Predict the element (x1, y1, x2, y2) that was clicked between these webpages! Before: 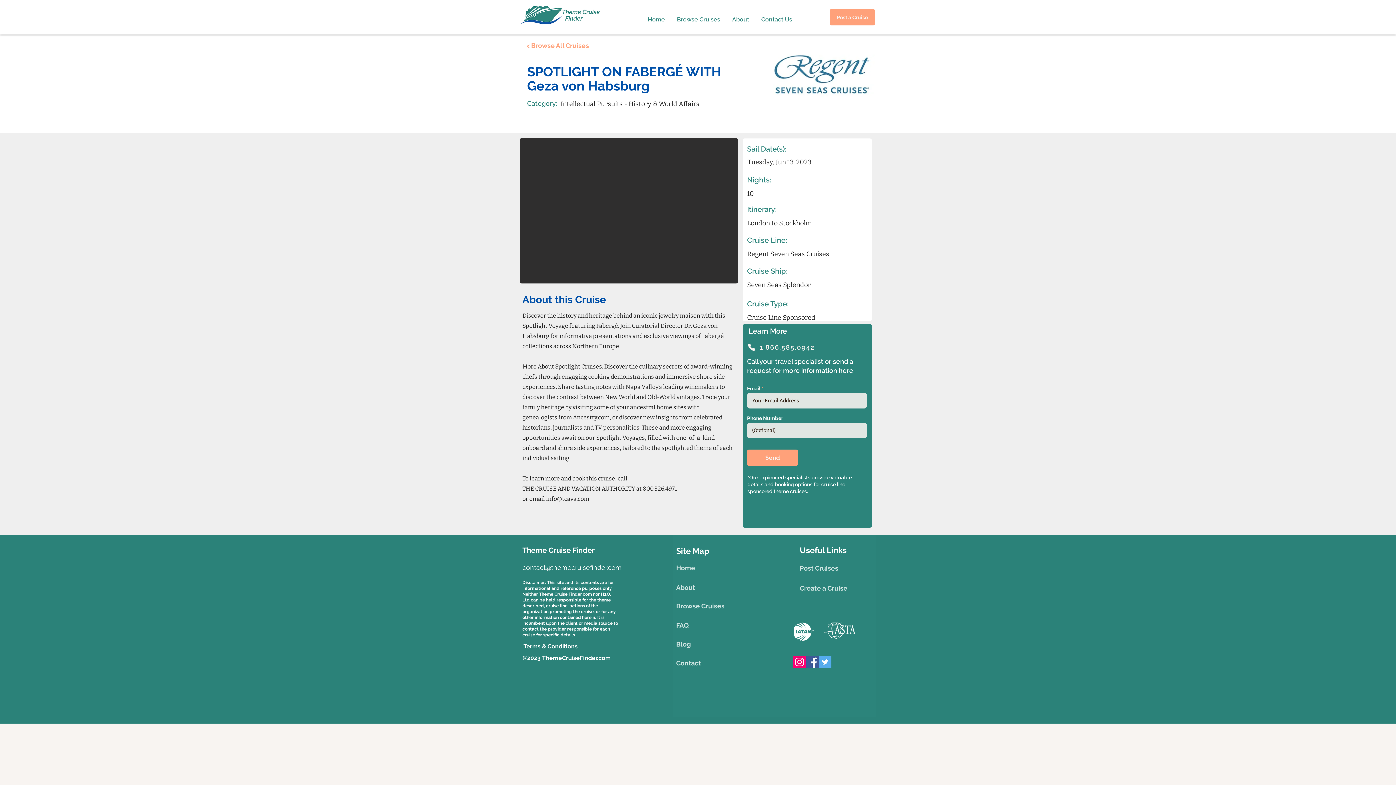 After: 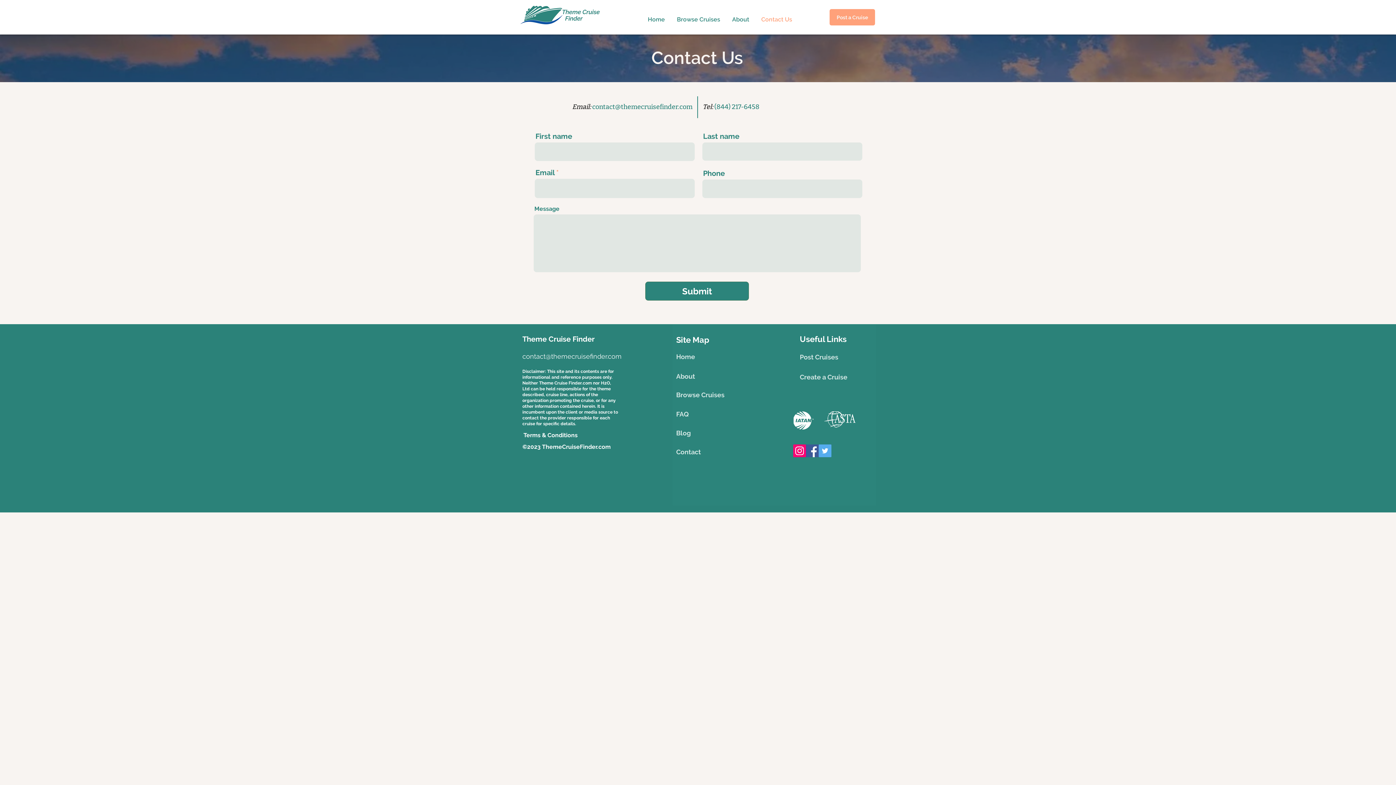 Action: bbox: (754, 9, 797, 23) label: Contact Us